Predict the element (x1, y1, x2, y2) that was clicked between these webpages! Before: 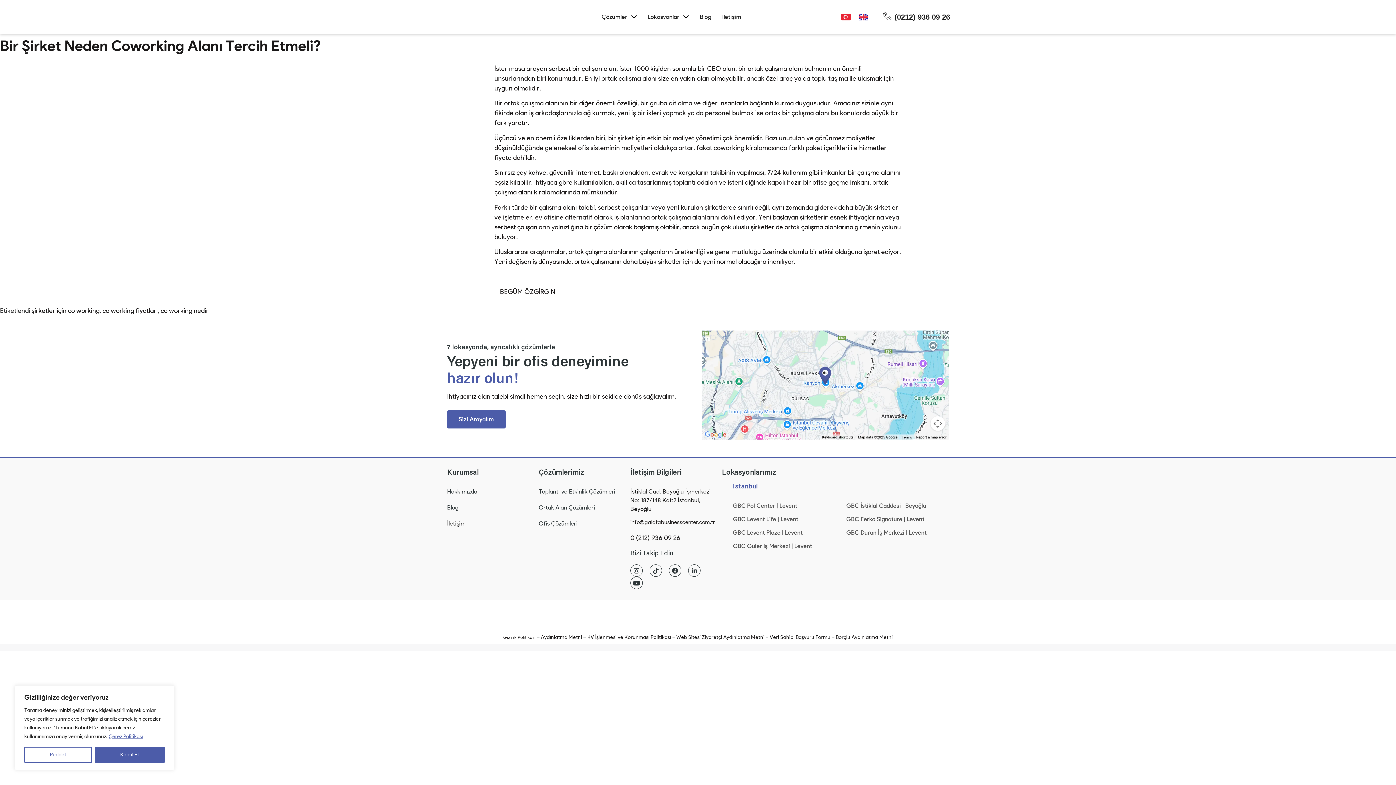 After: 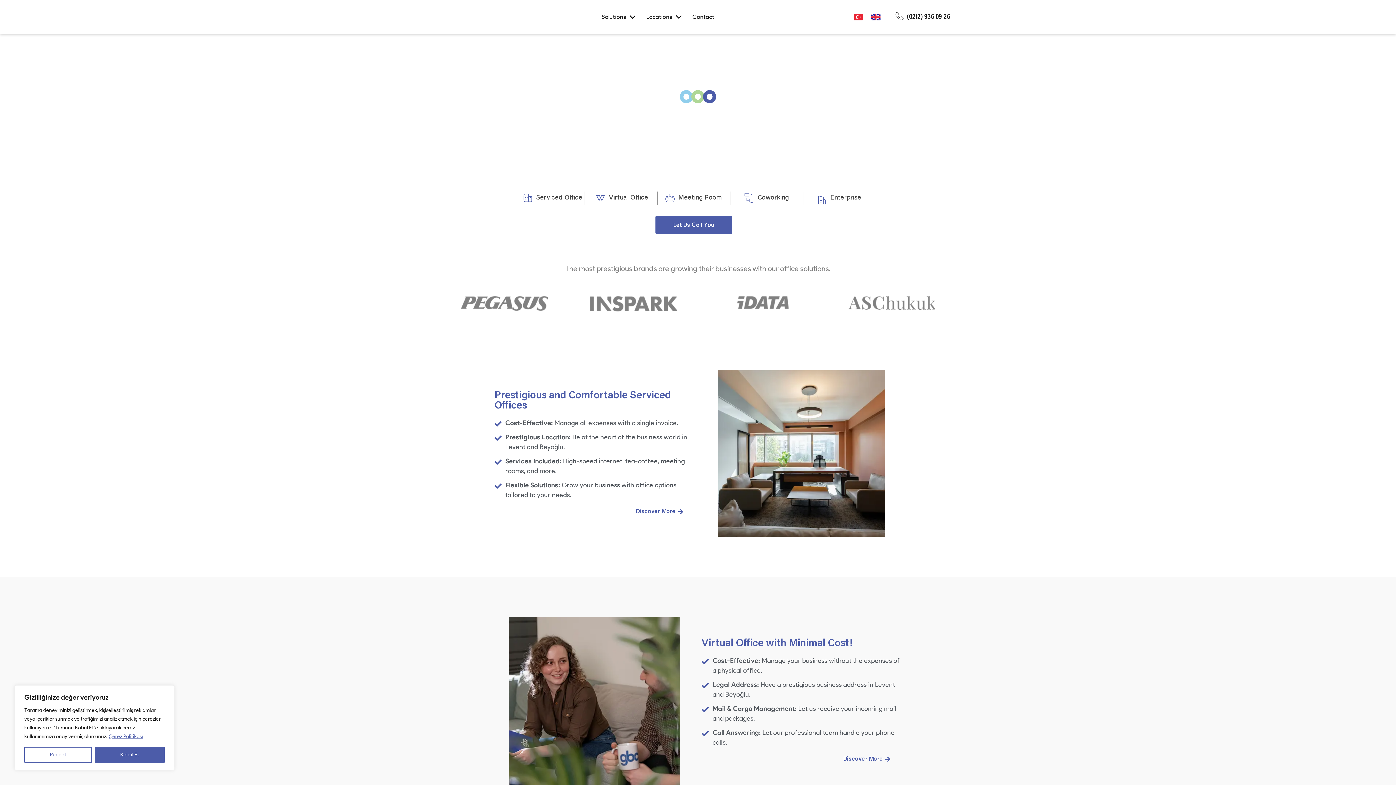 Action: bbox: (858, 12, 872, 21)